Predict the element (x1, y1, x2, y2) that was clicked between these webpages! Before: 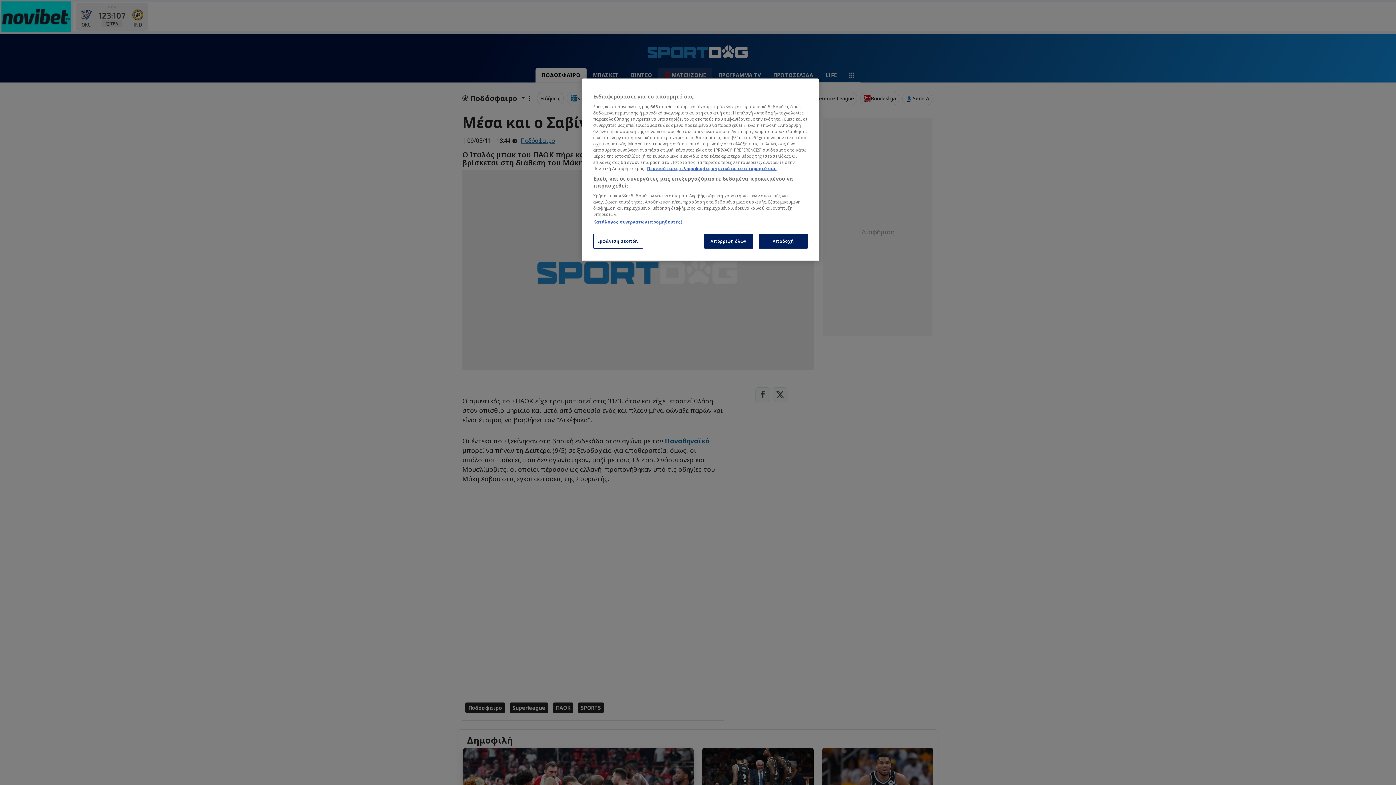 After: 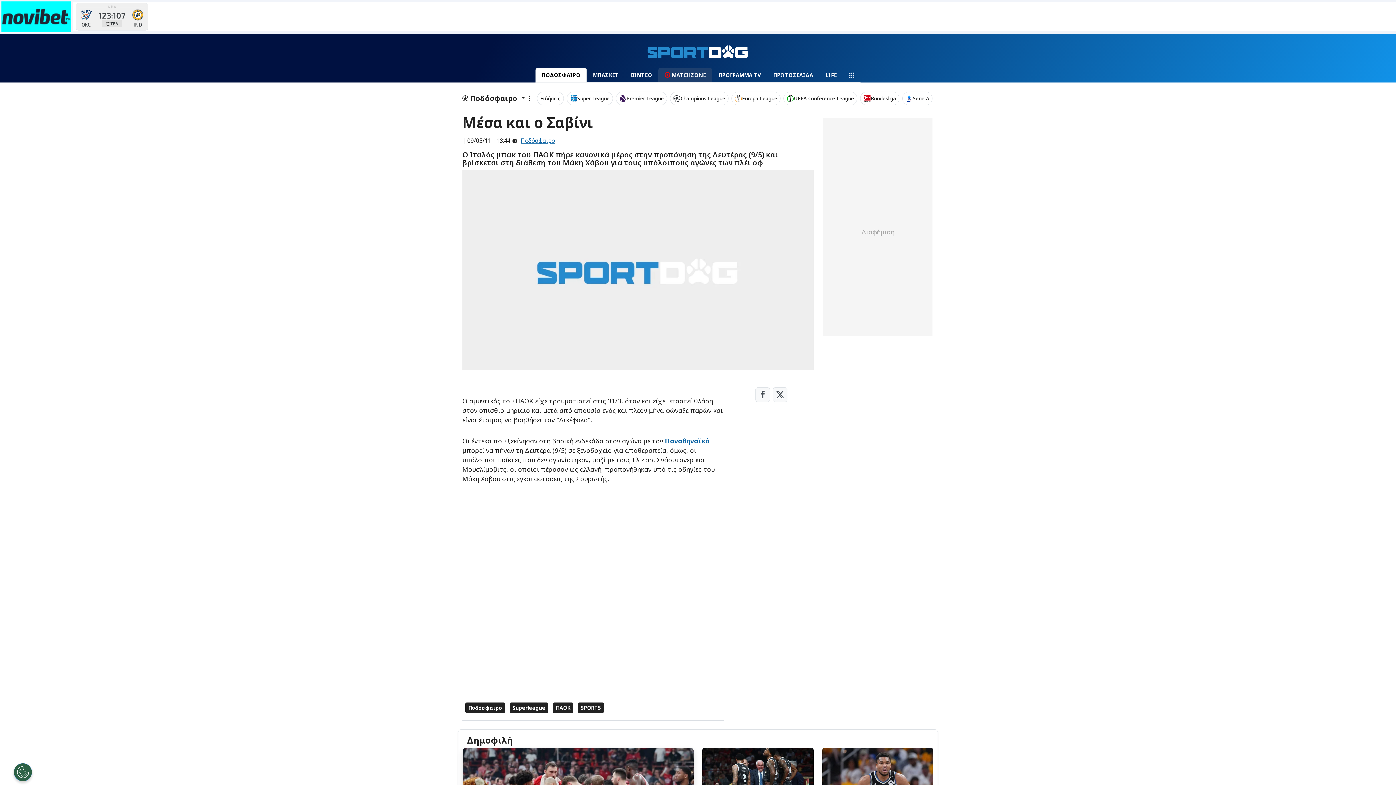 Action: label: Αποδοχή bbox: (758, 233, 808, 248)